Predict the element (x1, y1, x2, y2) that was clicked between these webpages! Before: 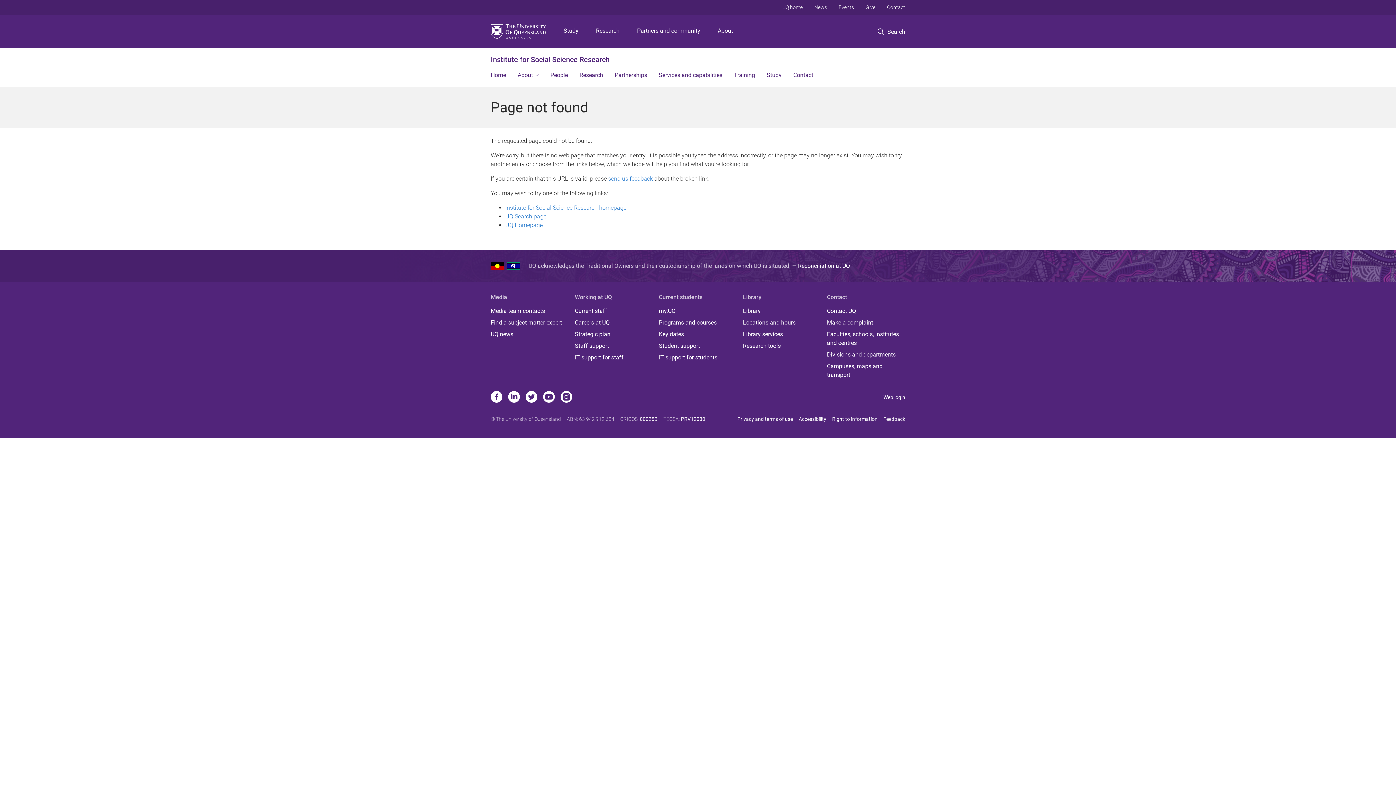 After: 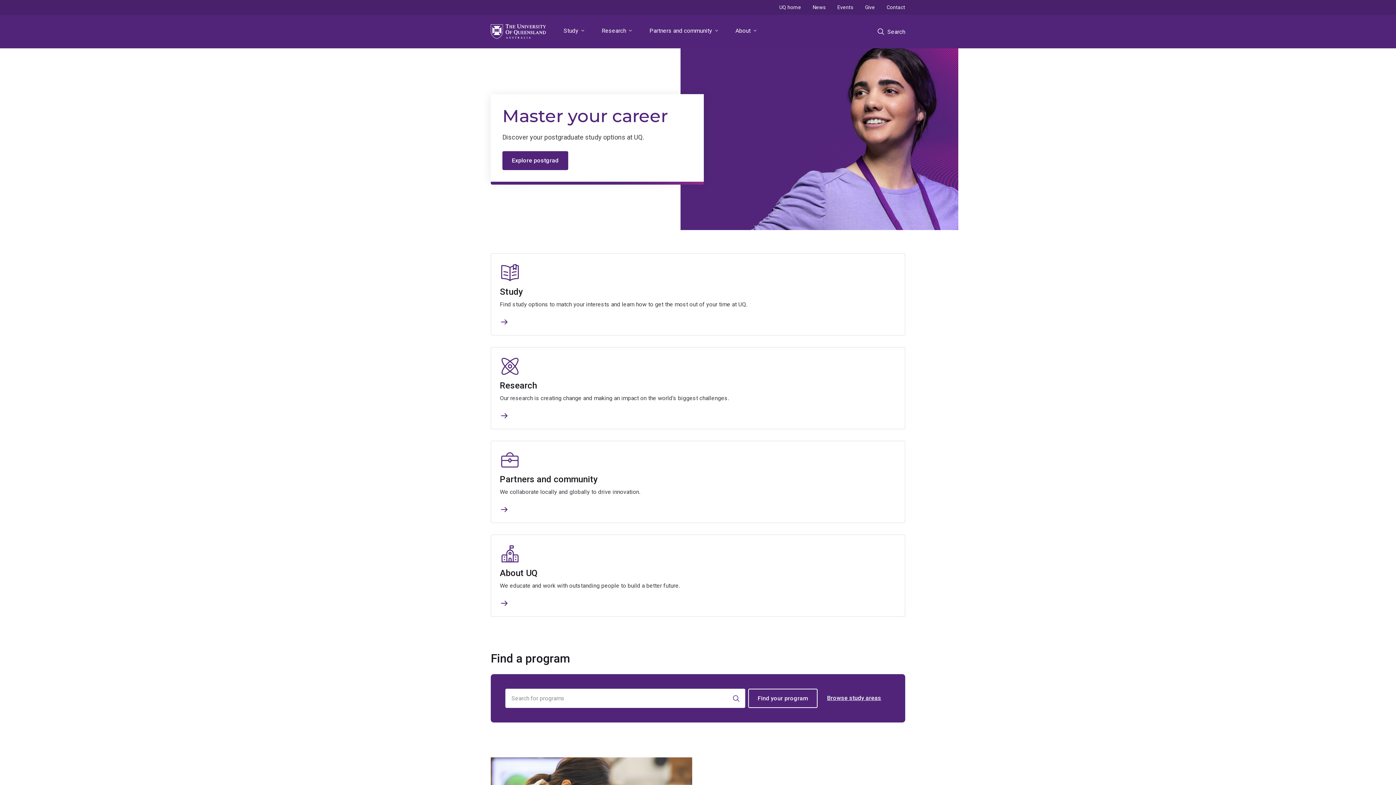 Action: bbox: (490, 18, 546, 44)